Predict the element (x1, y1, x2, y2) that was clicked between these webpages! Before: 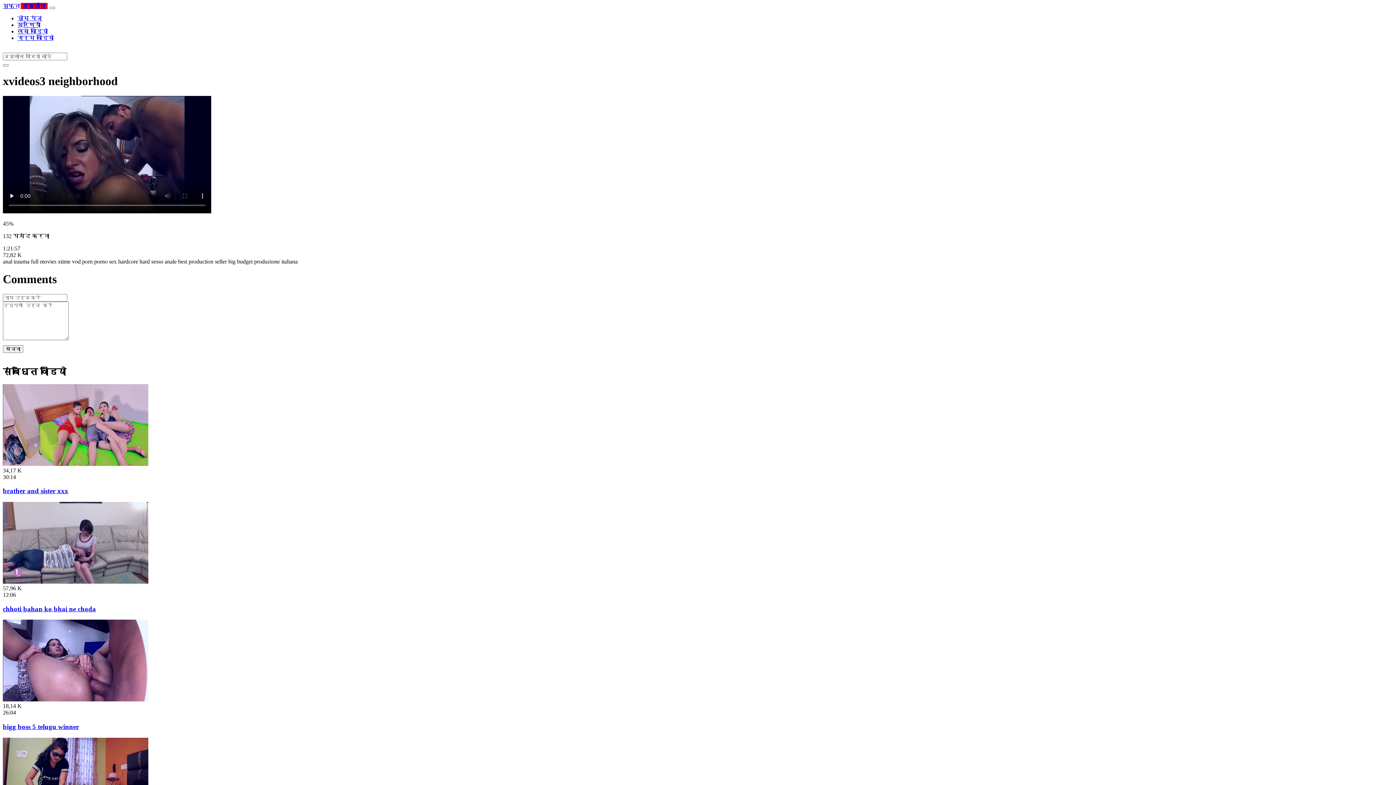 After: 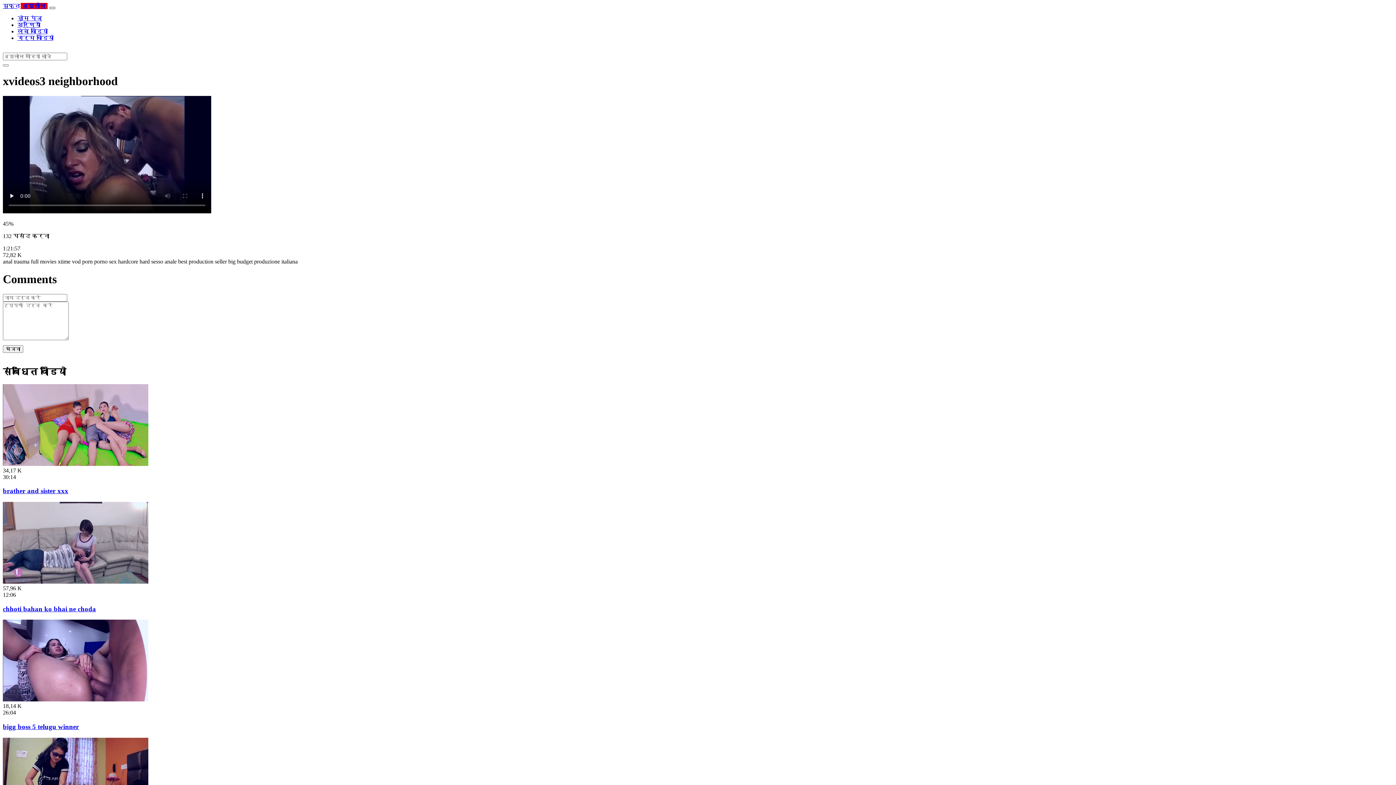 Action: bbox: (49, 6, 55, 9) label: Toggle navigation